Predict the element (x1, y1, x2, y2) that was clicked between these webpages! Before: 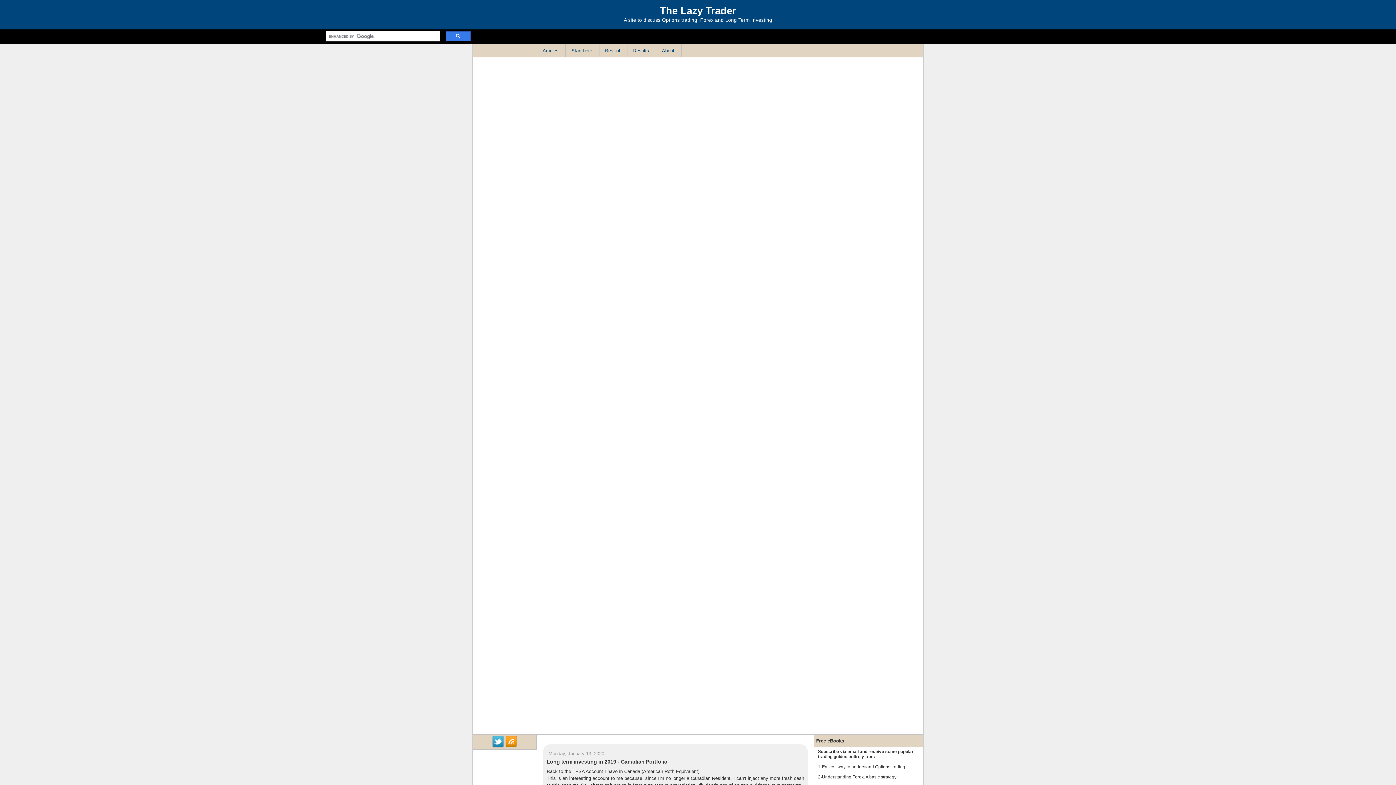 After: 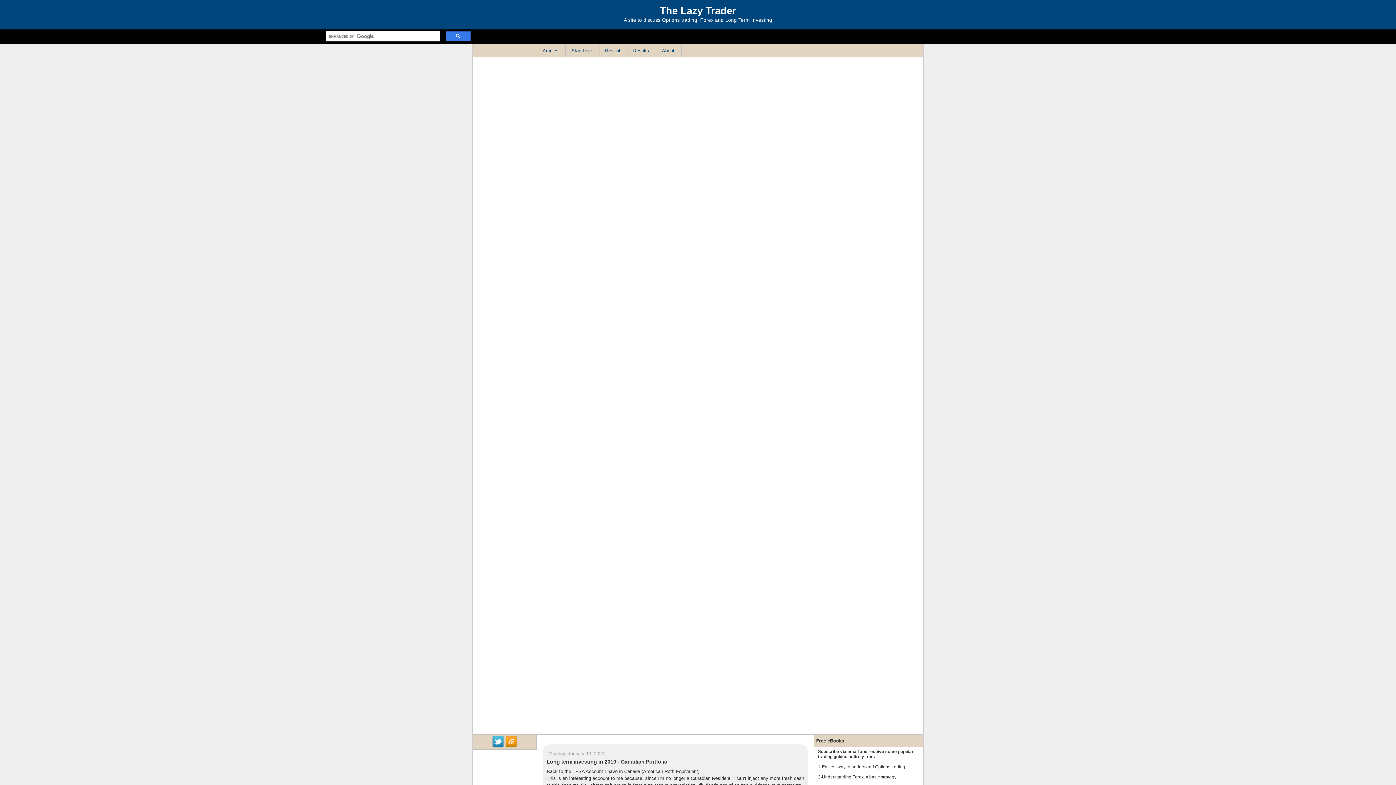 Action: bbox: (546, 759, 667, 764) label: Long term investing in 2019 - Canadian Portfolio